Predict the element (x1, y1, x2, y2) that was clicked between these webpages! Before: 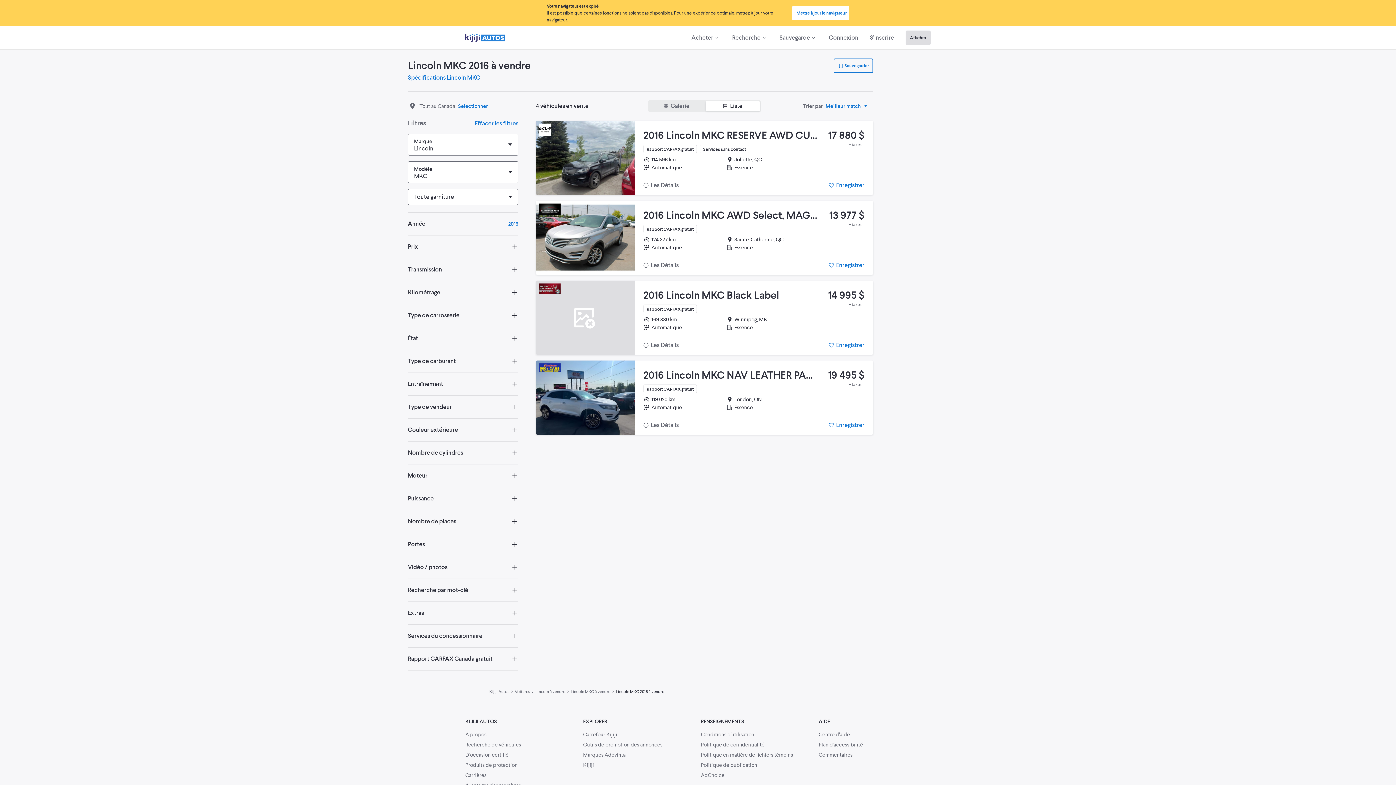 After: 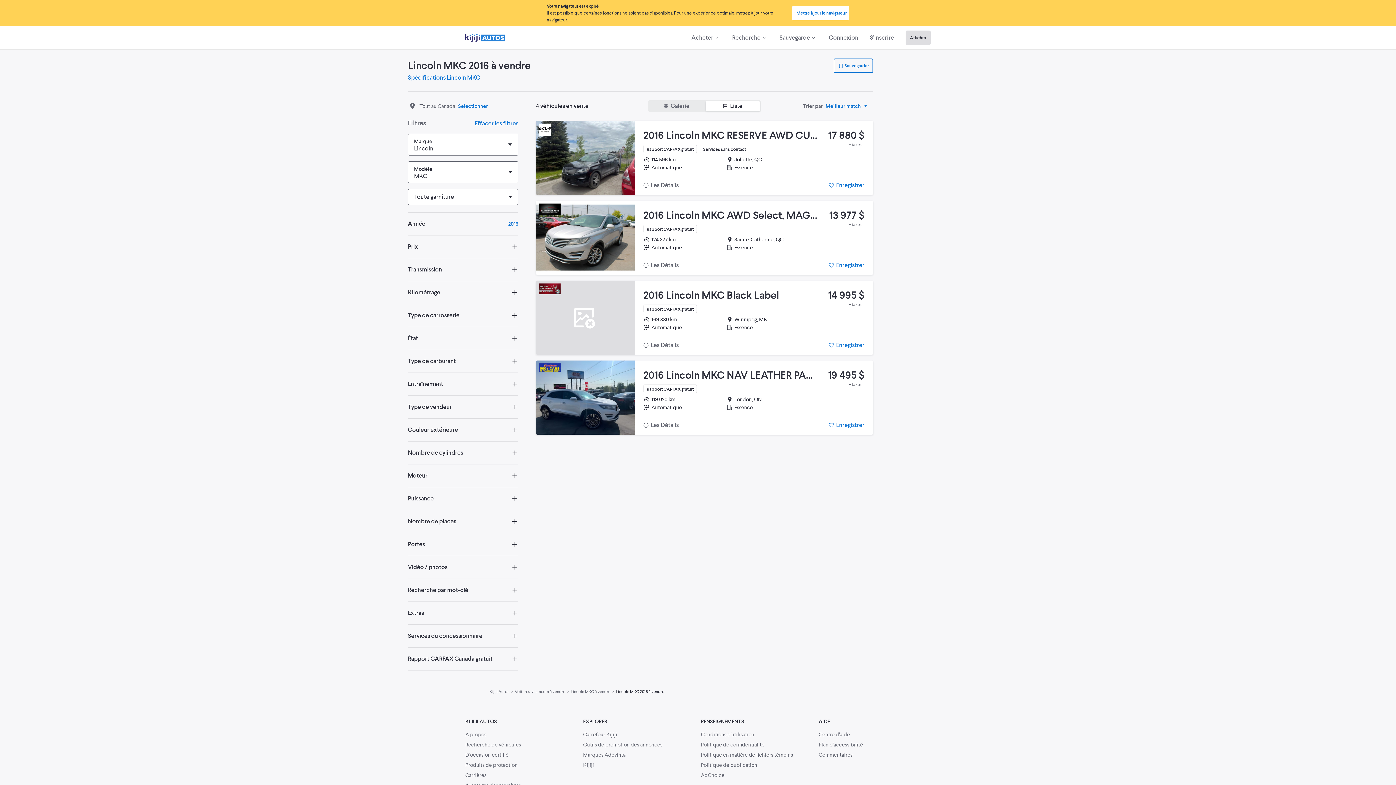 Action: label: Politique en matière de fichiers témoins bbox: (701, 751, 813, 758)